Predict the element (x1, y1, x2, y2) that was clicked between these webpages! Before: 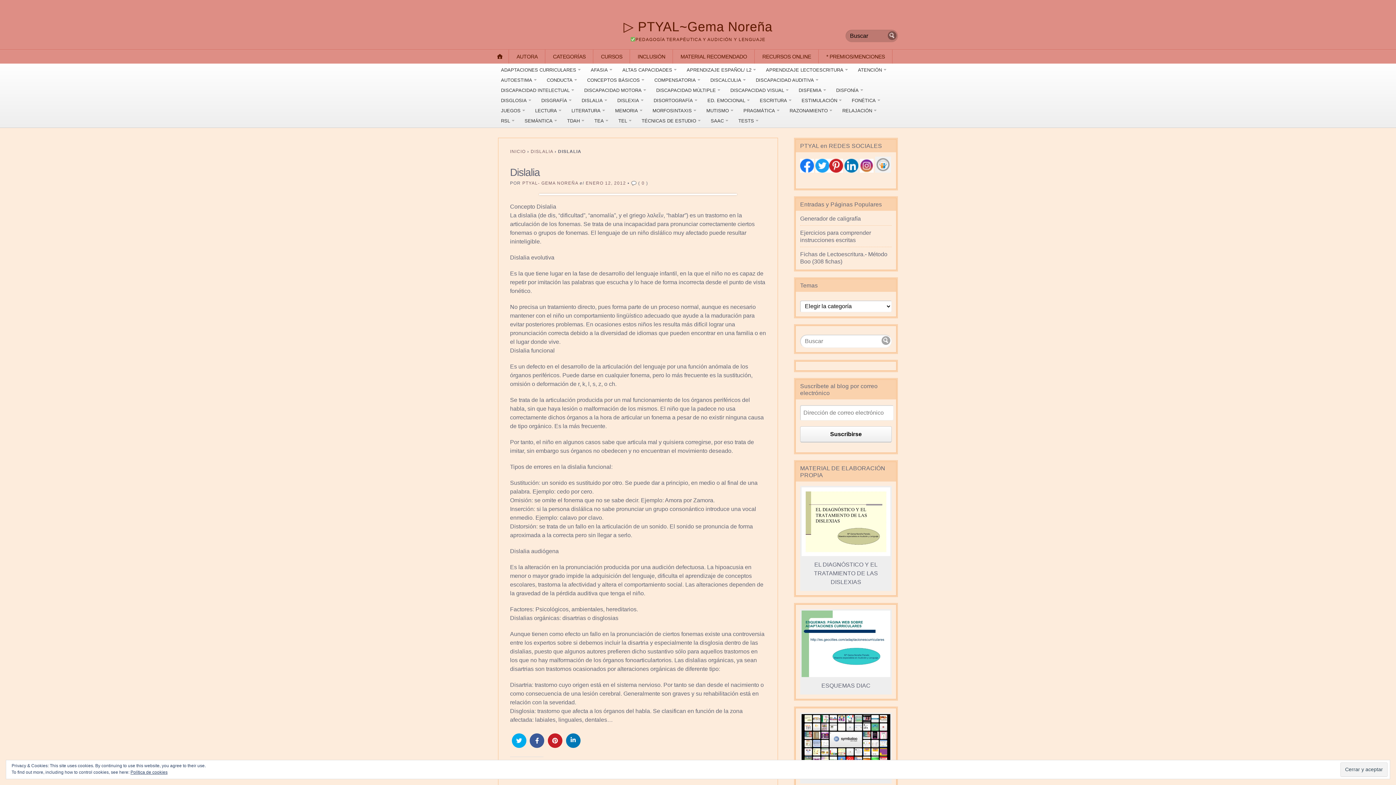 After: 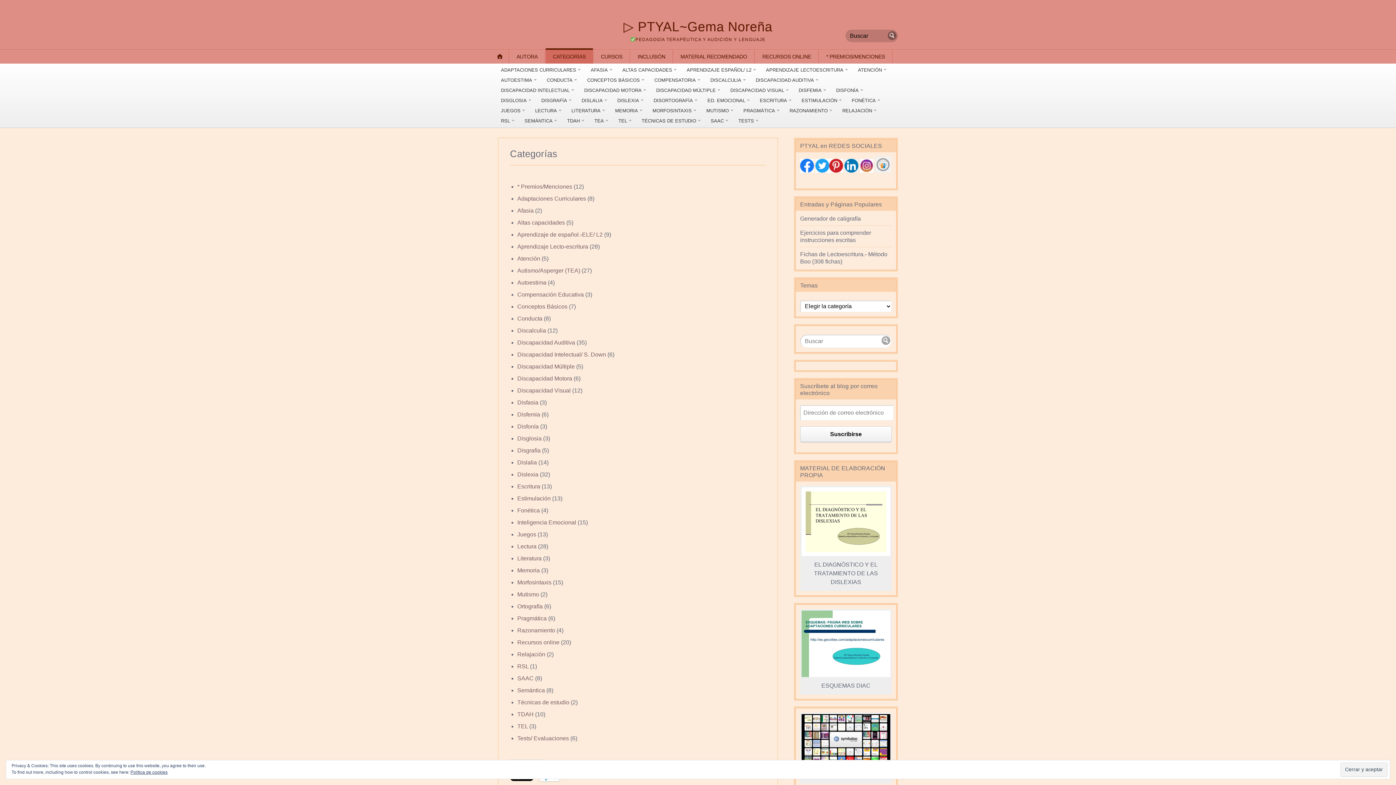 Action: label: CATEGORÍAS bbox: (545, 49, 593, 63)